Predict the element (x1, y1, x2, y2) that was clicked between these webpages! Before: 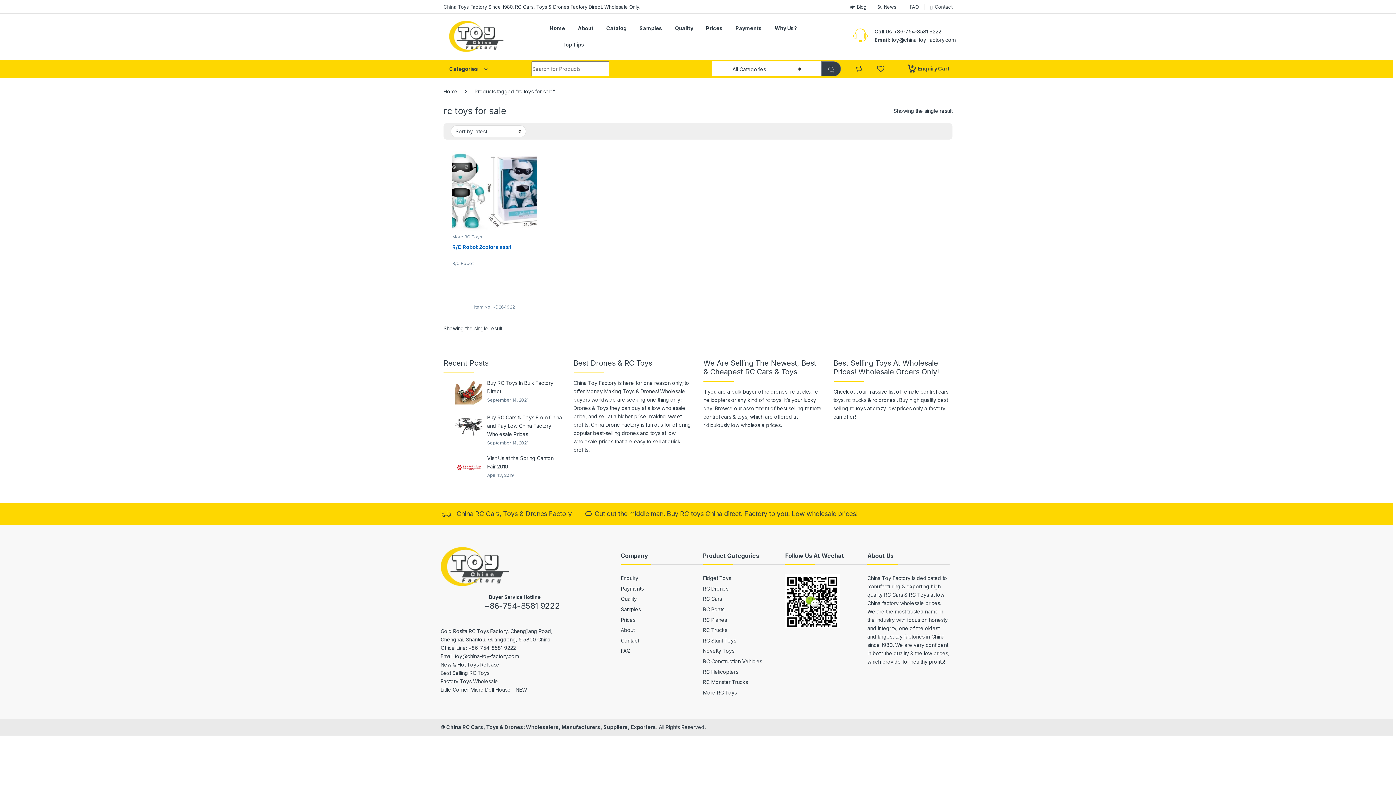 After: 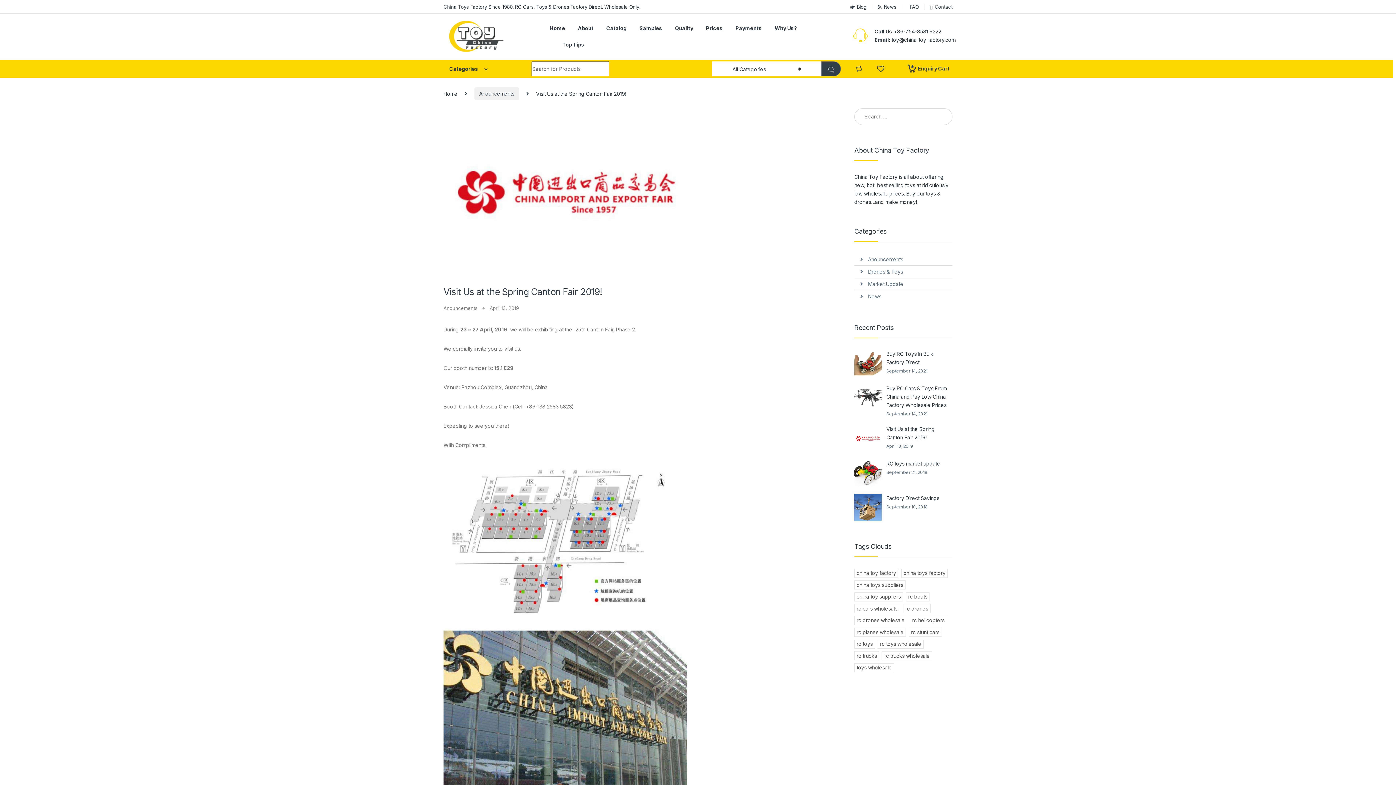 Action: bbox: (455, 454, 487, 481)